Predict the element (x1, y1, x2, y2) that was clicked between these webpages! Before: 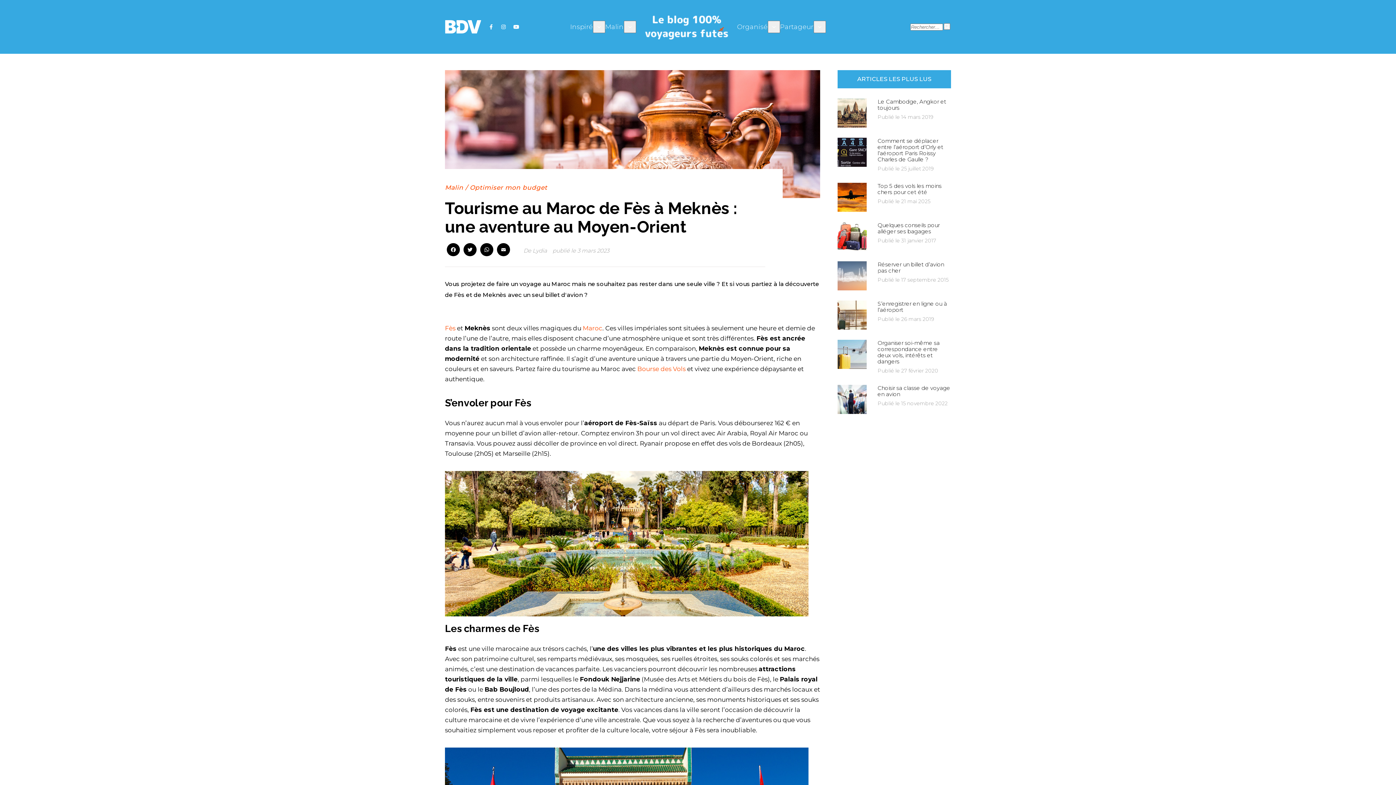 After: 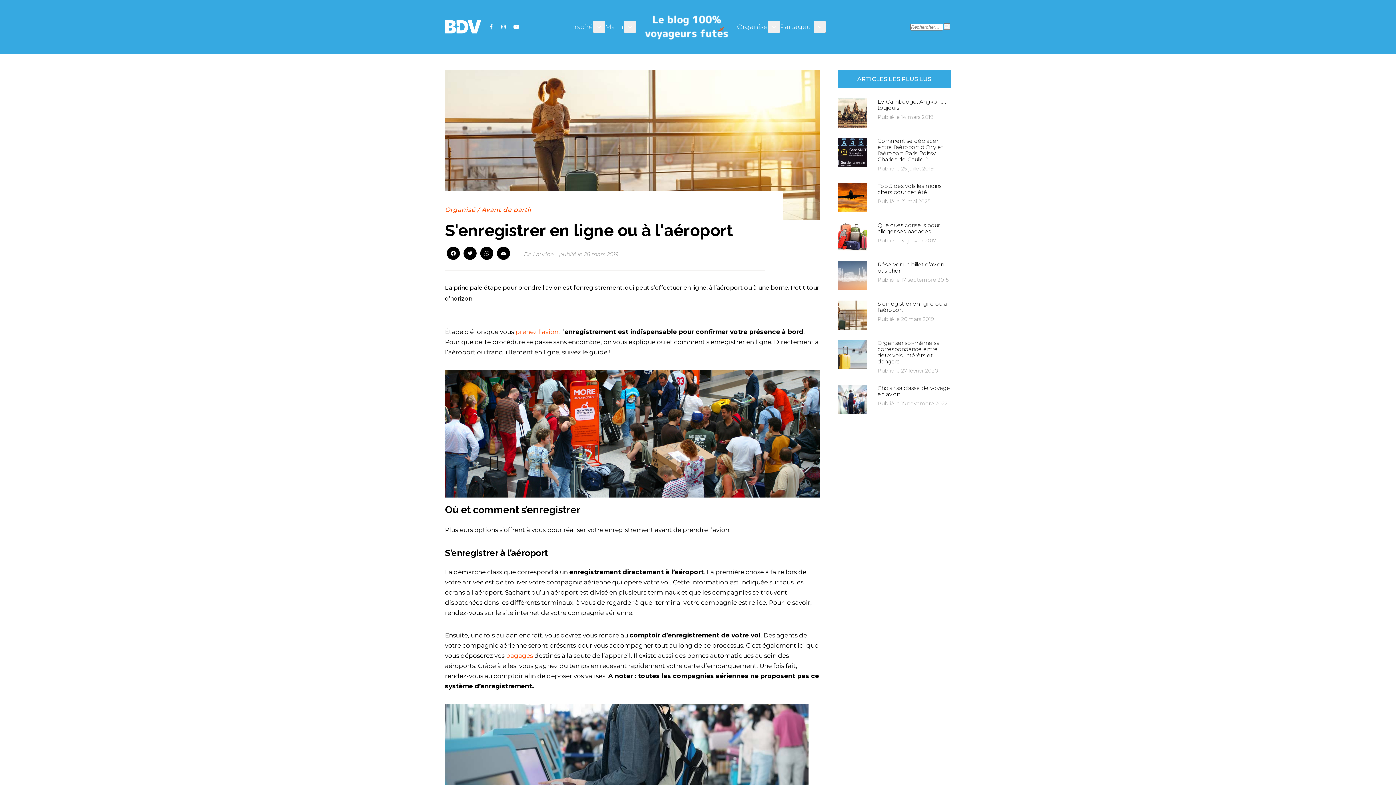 Action: bbox: (877, 300, 947, 313) label: S’enregistrer en ligne ou à l’aéroport